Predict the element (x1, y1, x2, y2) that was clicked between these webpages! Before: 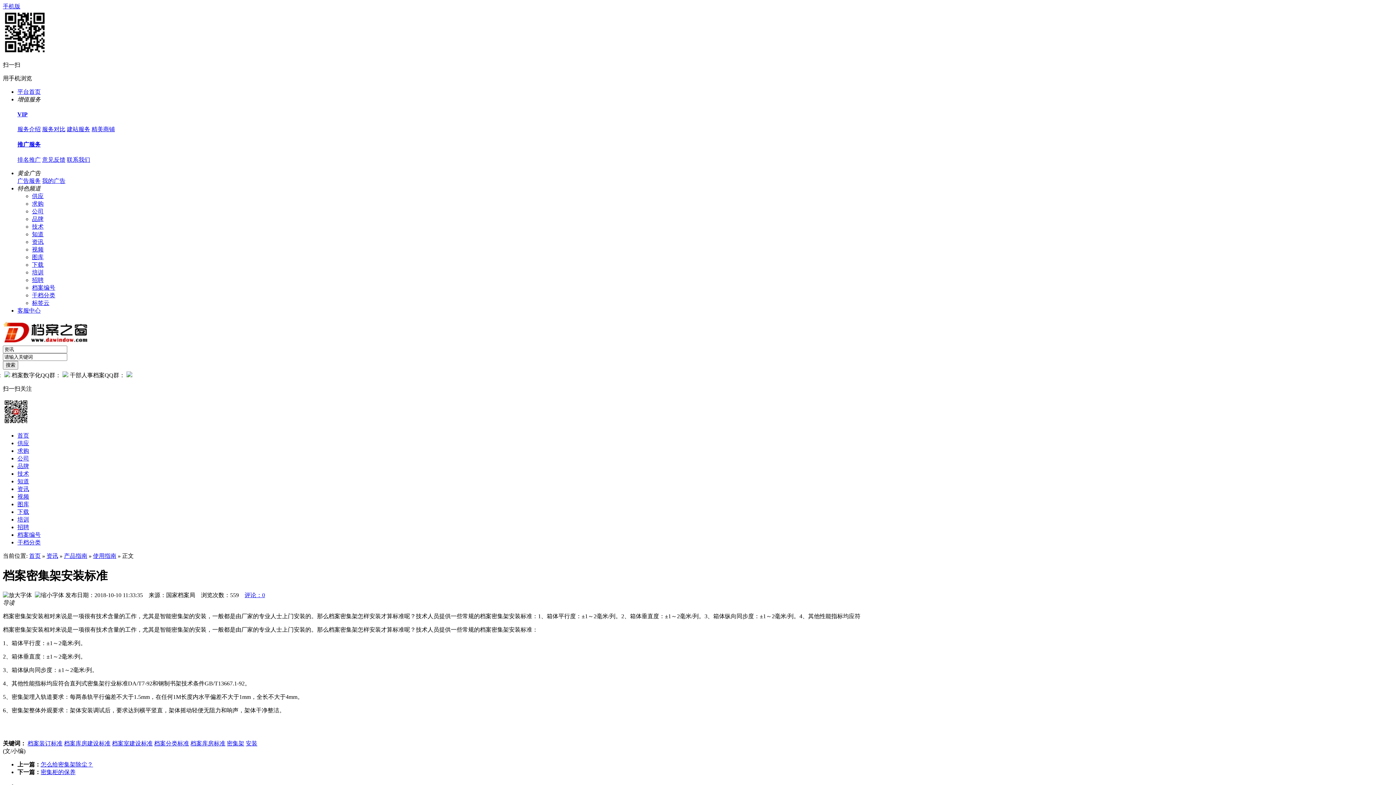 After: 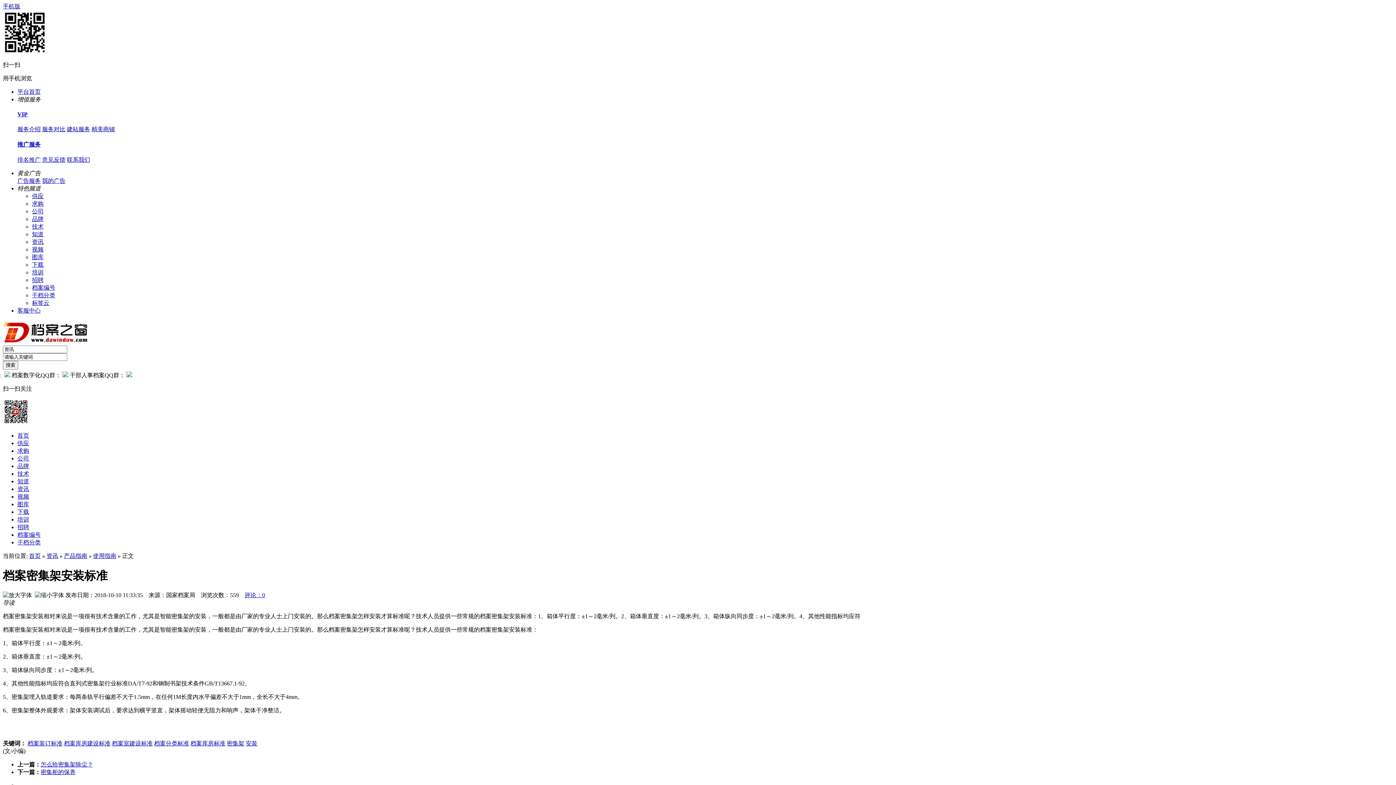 Action: label: 联系我们 bbox: (66, 156, 90, 162)